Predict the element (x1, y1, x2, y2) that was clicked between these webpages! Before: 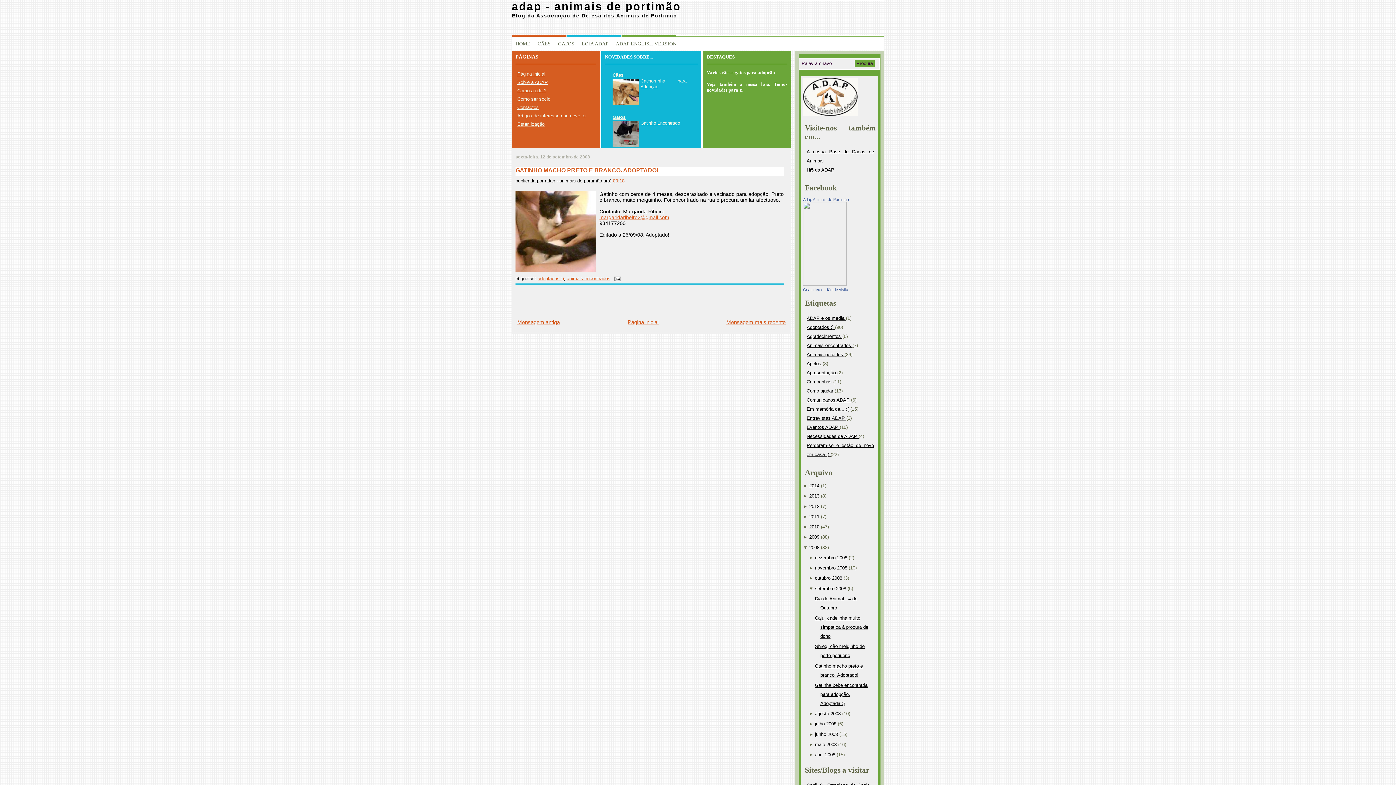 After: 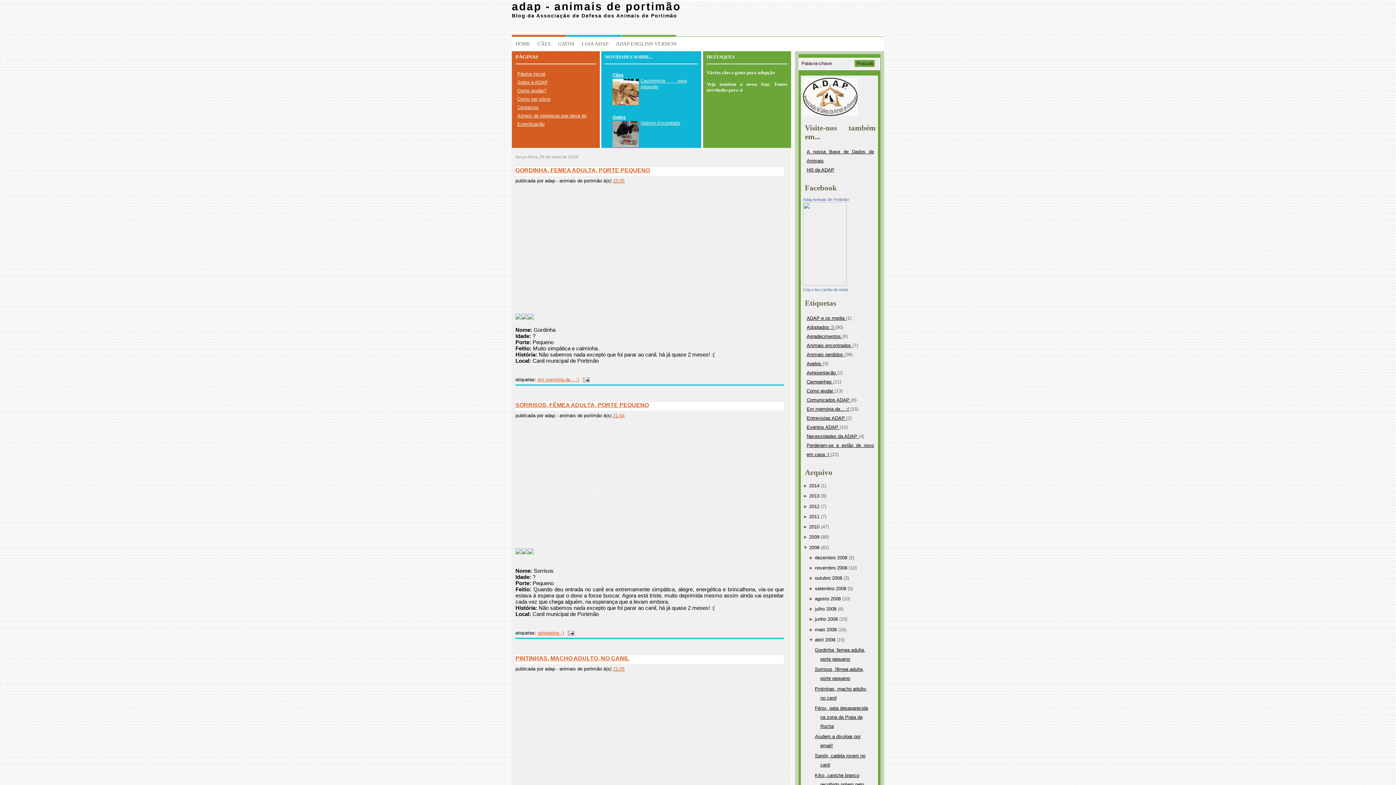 Action: bbox: (815, 752, 835, 757) label: abril 2008